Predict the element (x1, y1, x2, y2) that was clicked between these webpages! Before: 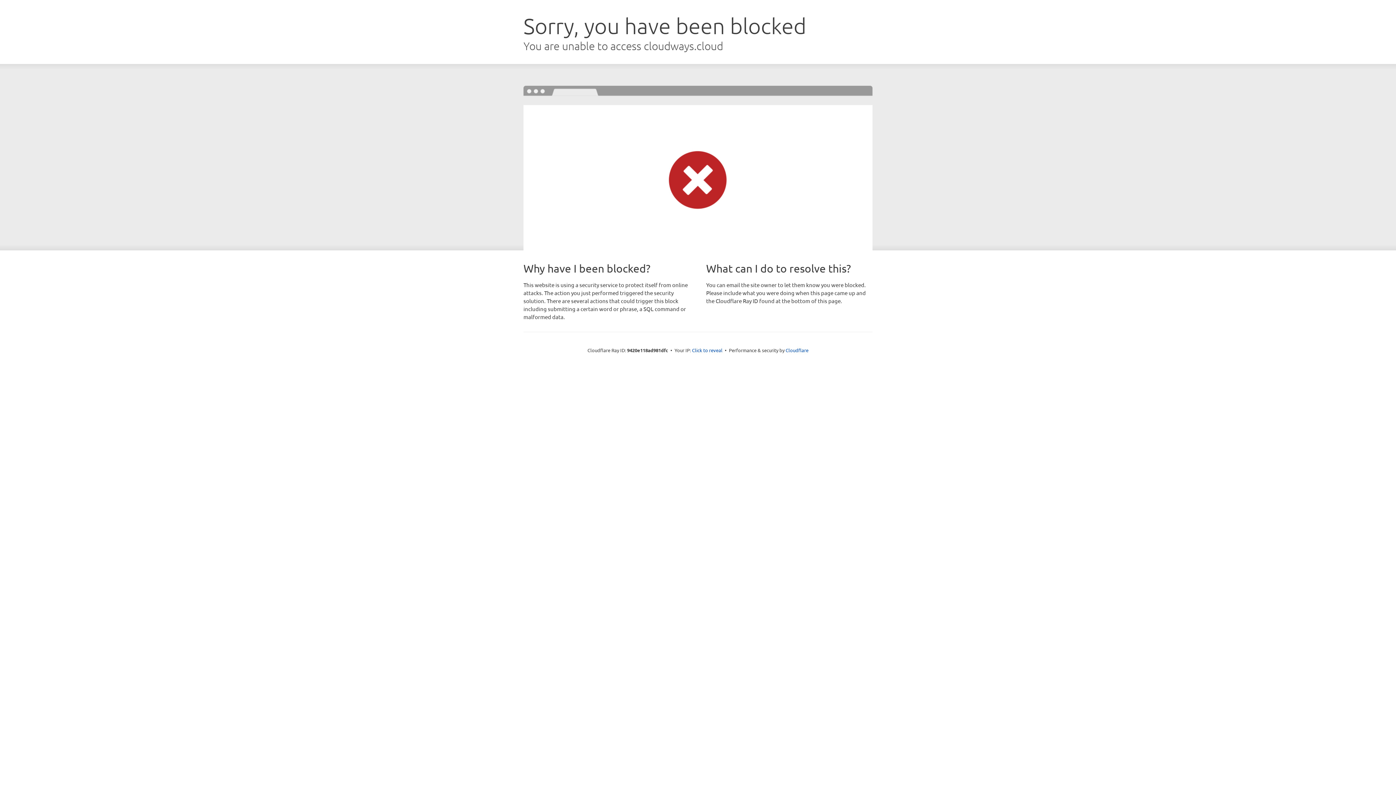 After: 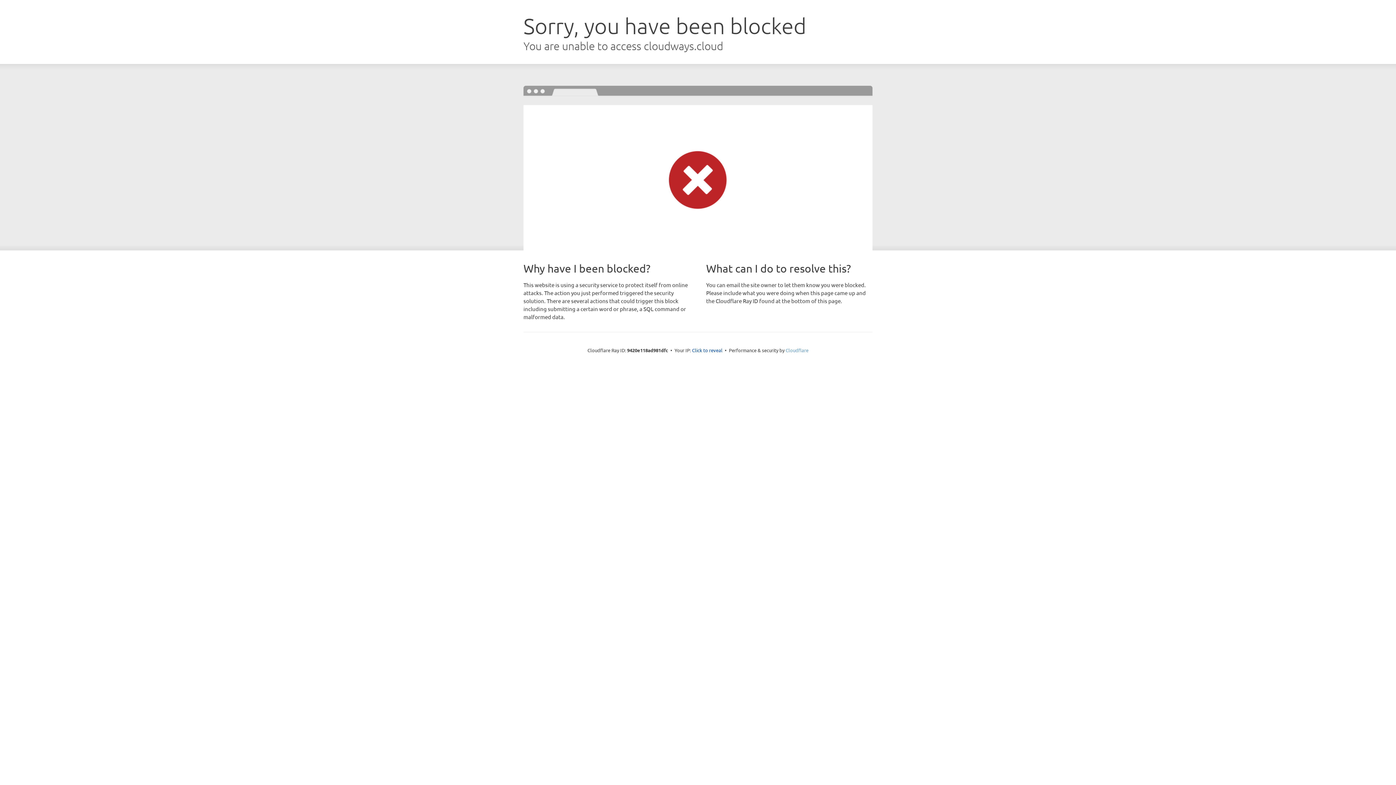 Action: bbox: (785, 347, 808, 353) label: Cloudflare